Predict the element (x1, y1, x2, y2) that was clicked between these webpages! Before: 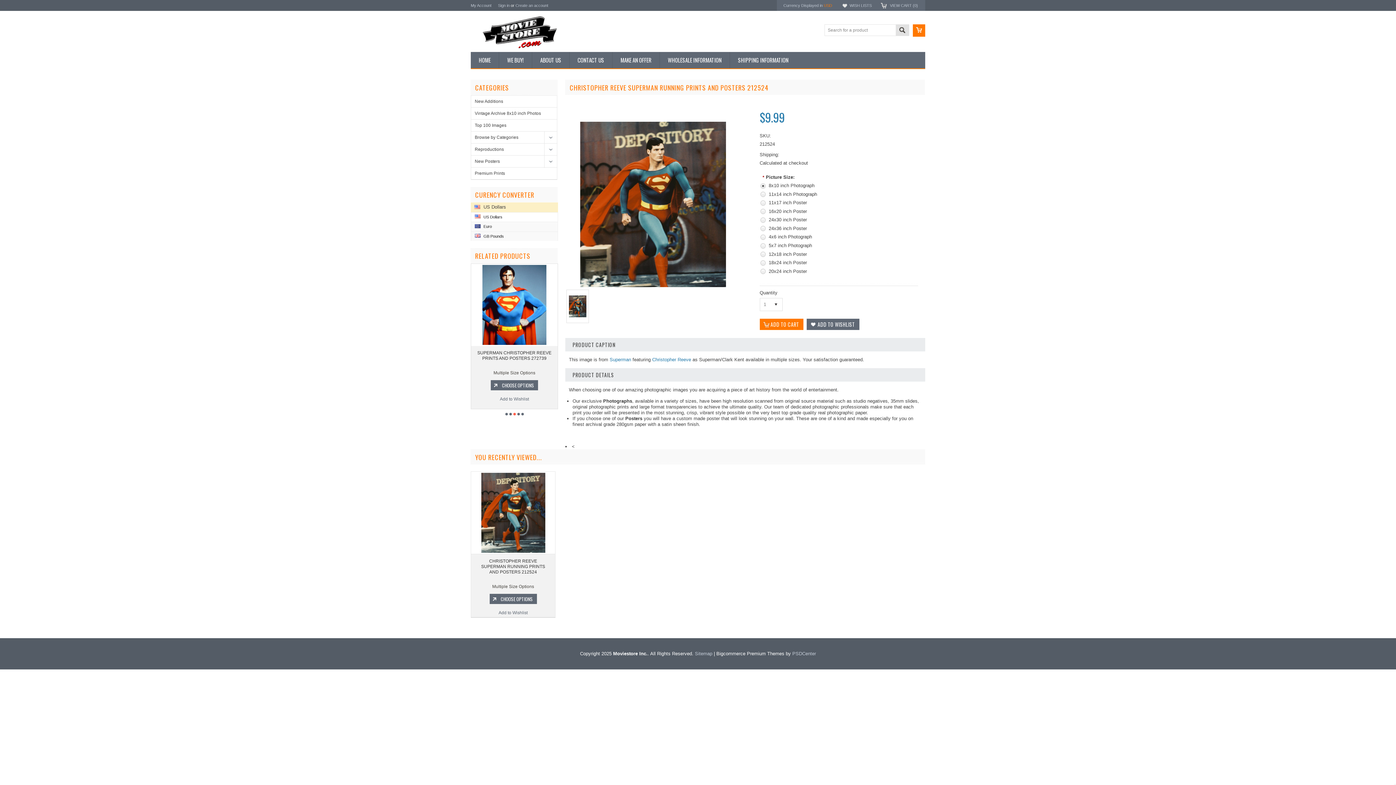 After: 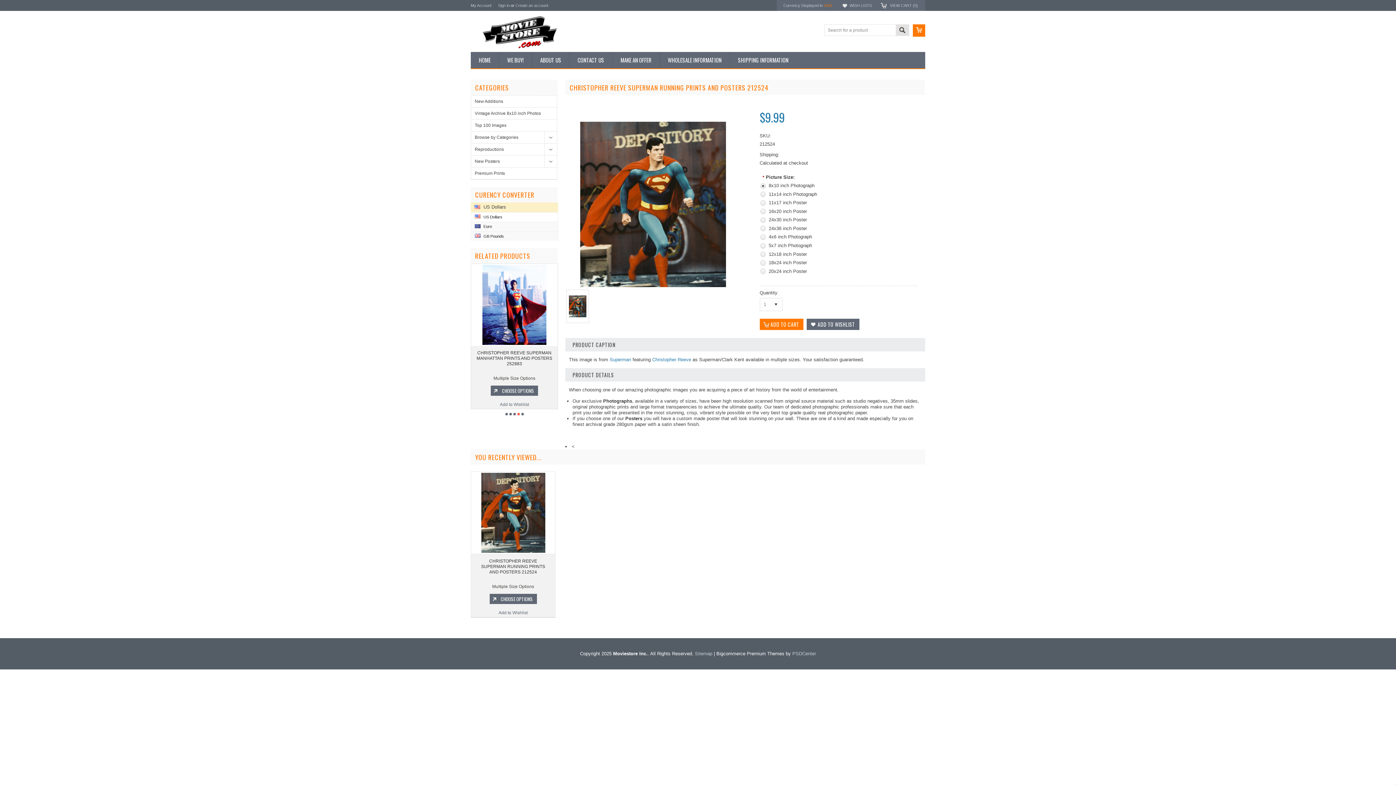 Action: bbox: (489, 594, 536, 604) label: CHOOSE OPTIONS